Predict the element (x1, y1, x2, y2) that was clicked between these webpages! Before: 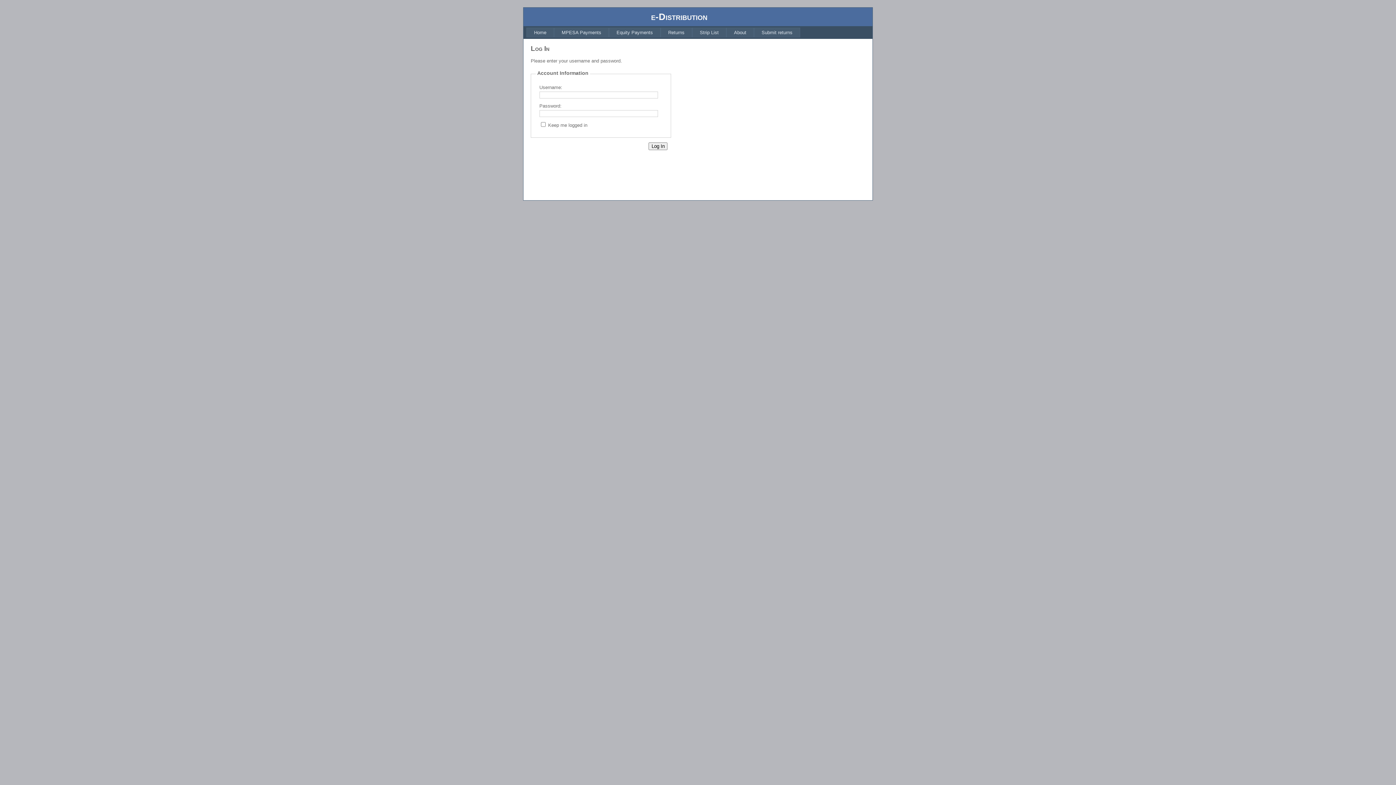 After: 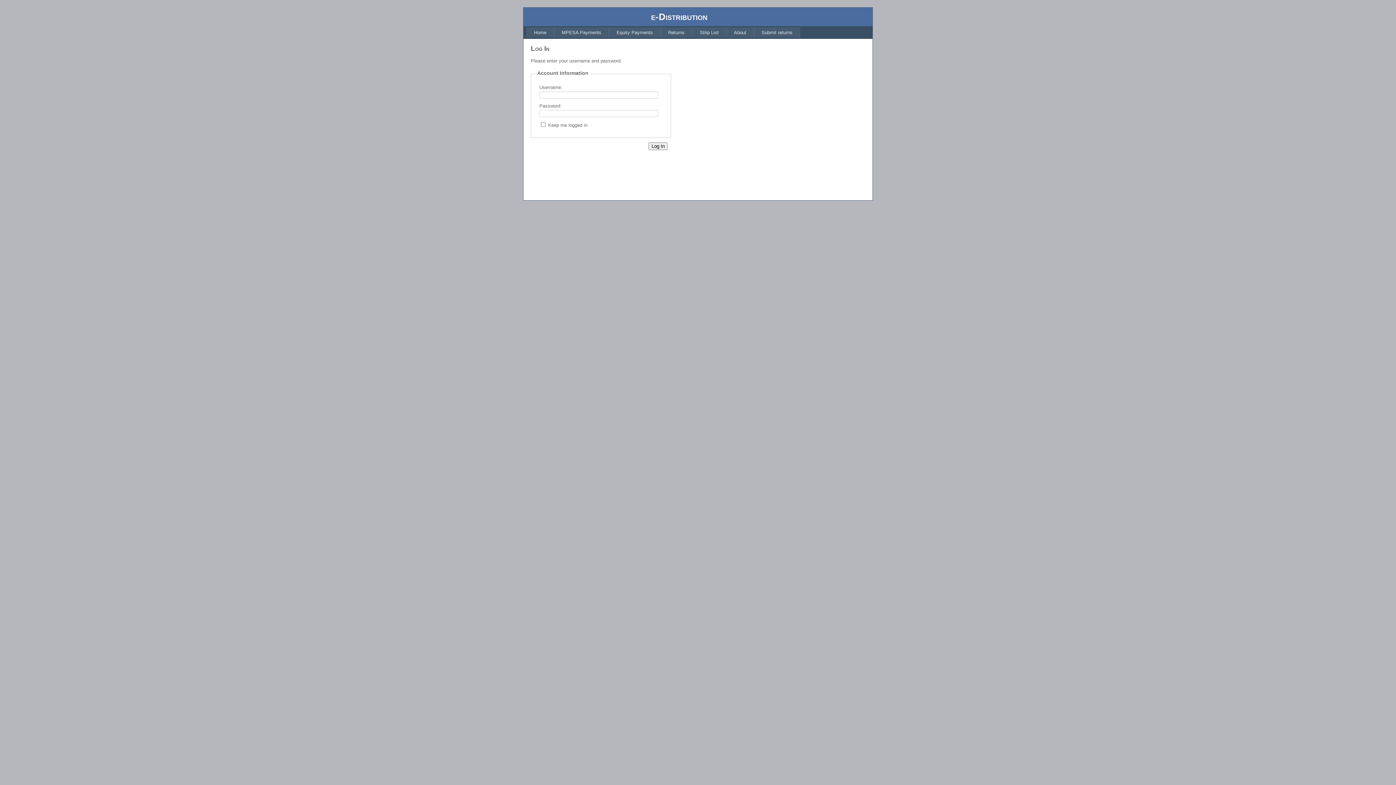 Action: bbox: (526, 27, 554, 37) label: Home